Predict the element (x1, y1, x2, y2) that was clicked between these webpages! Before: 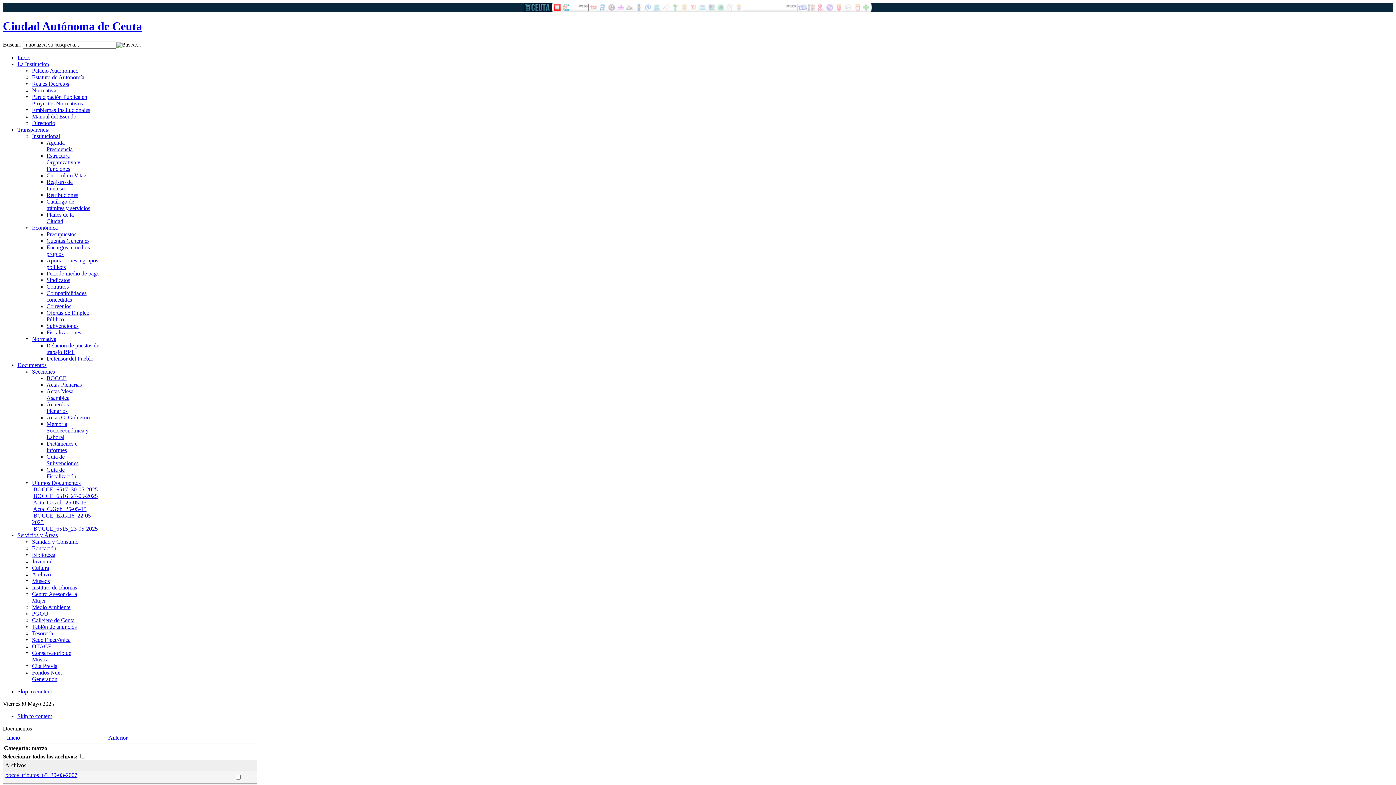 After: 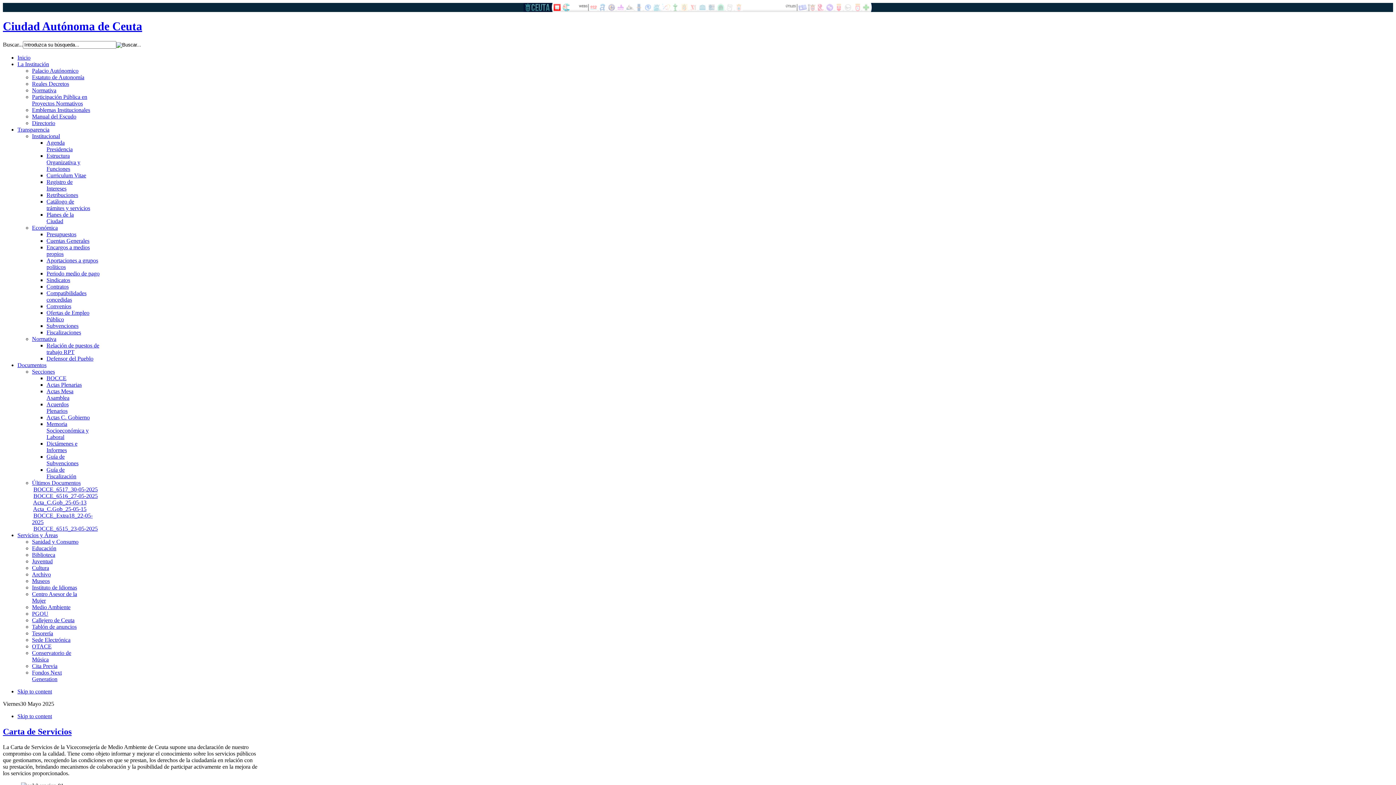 Action: bbox: (32, 604, 70, 610) label: Medio Ambiente